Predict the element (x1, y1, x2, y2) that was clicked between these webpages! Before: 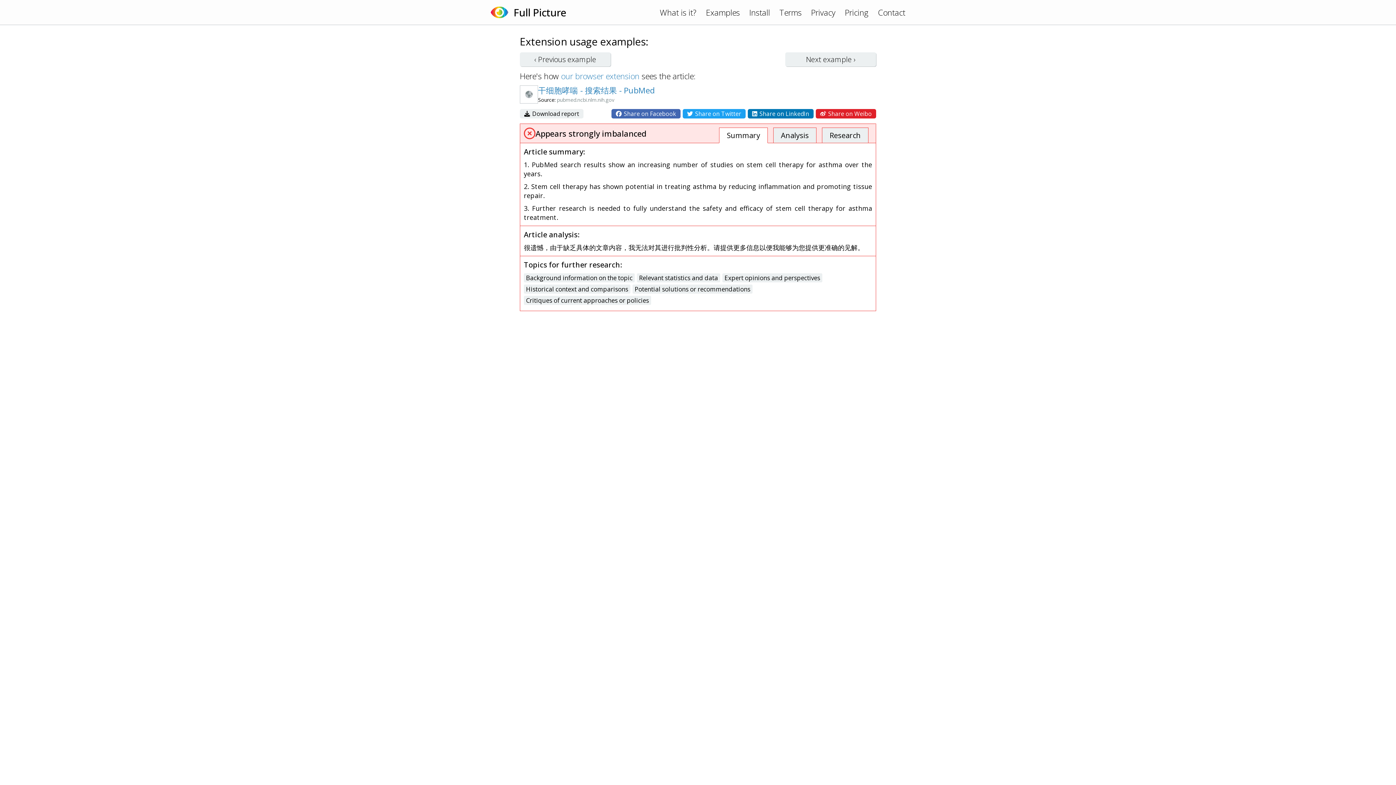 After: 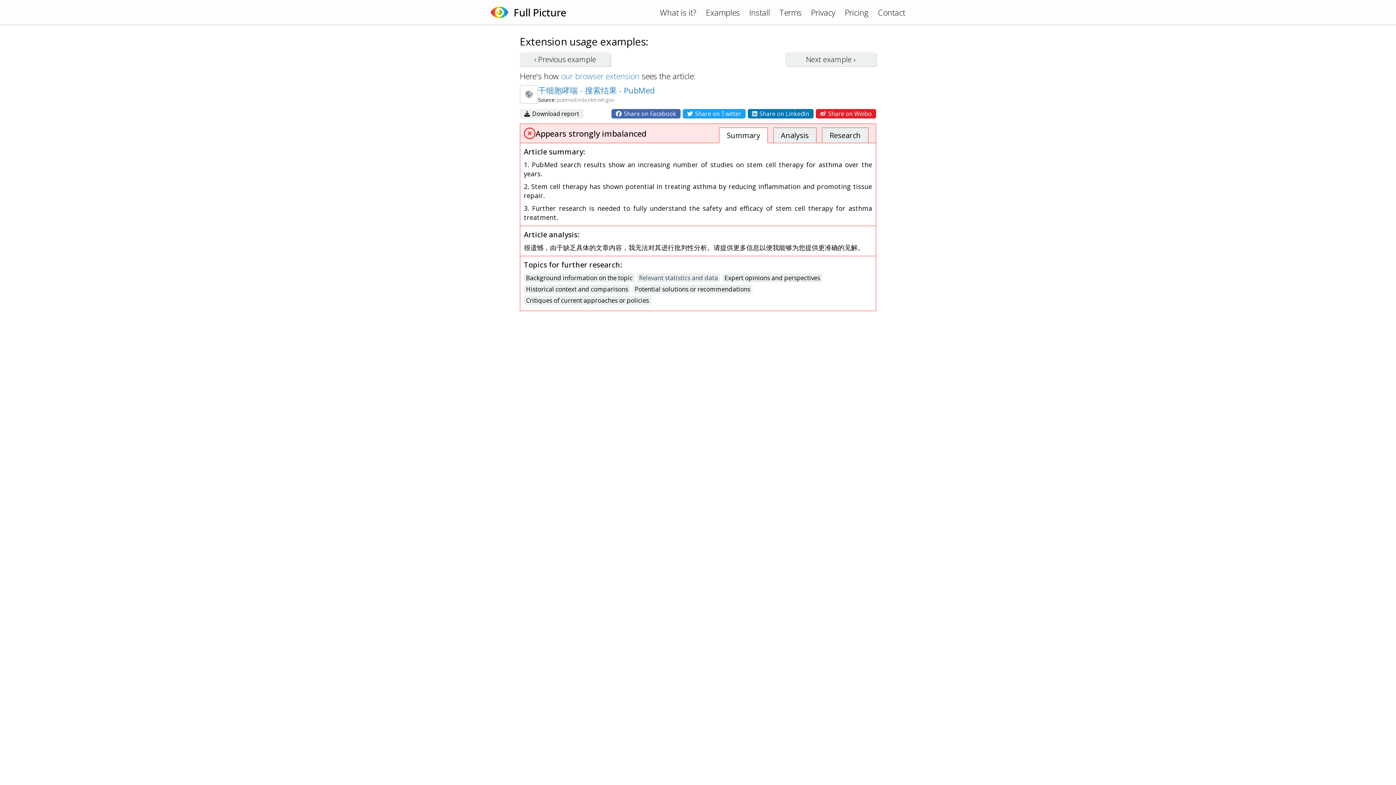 Action: bbox: (637, 273, 720, 282) label: Relevant statistics and data